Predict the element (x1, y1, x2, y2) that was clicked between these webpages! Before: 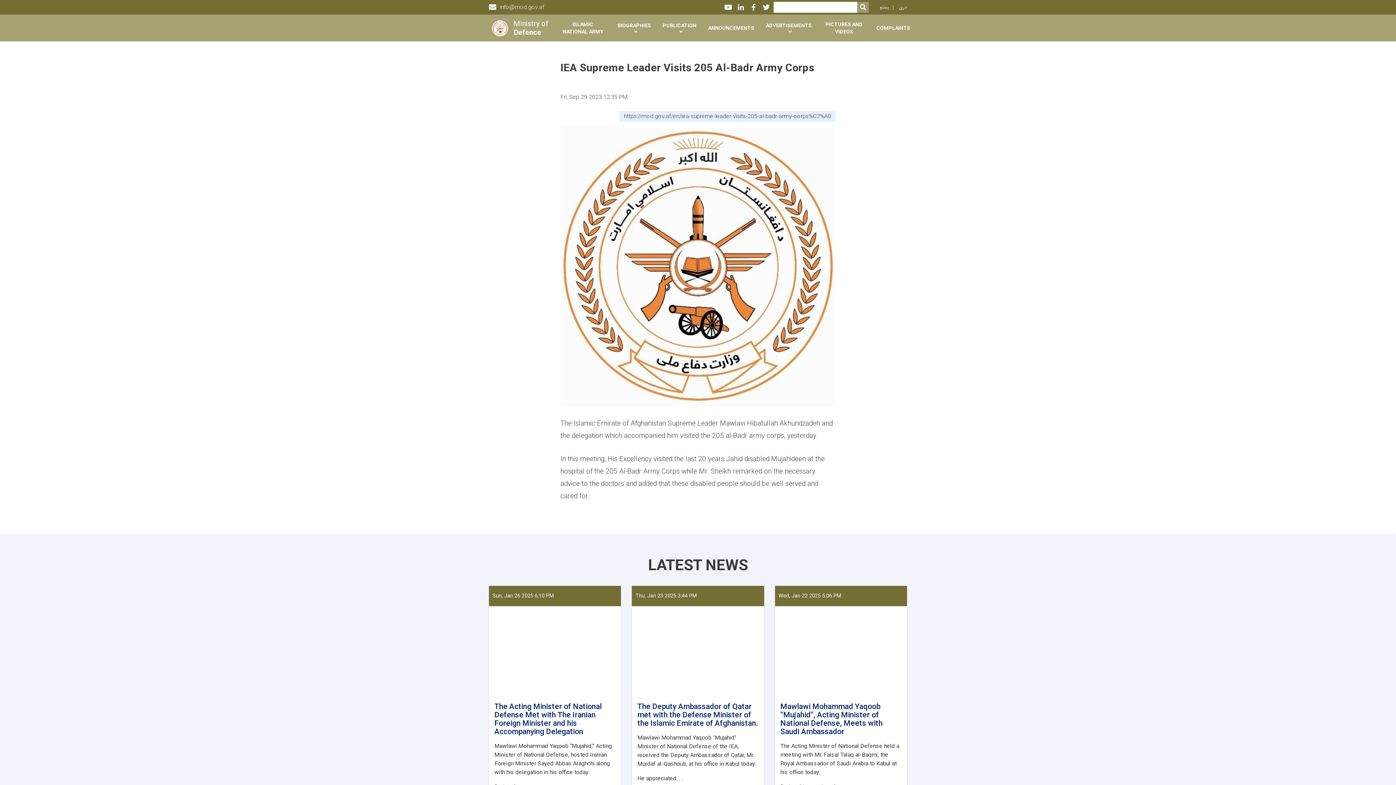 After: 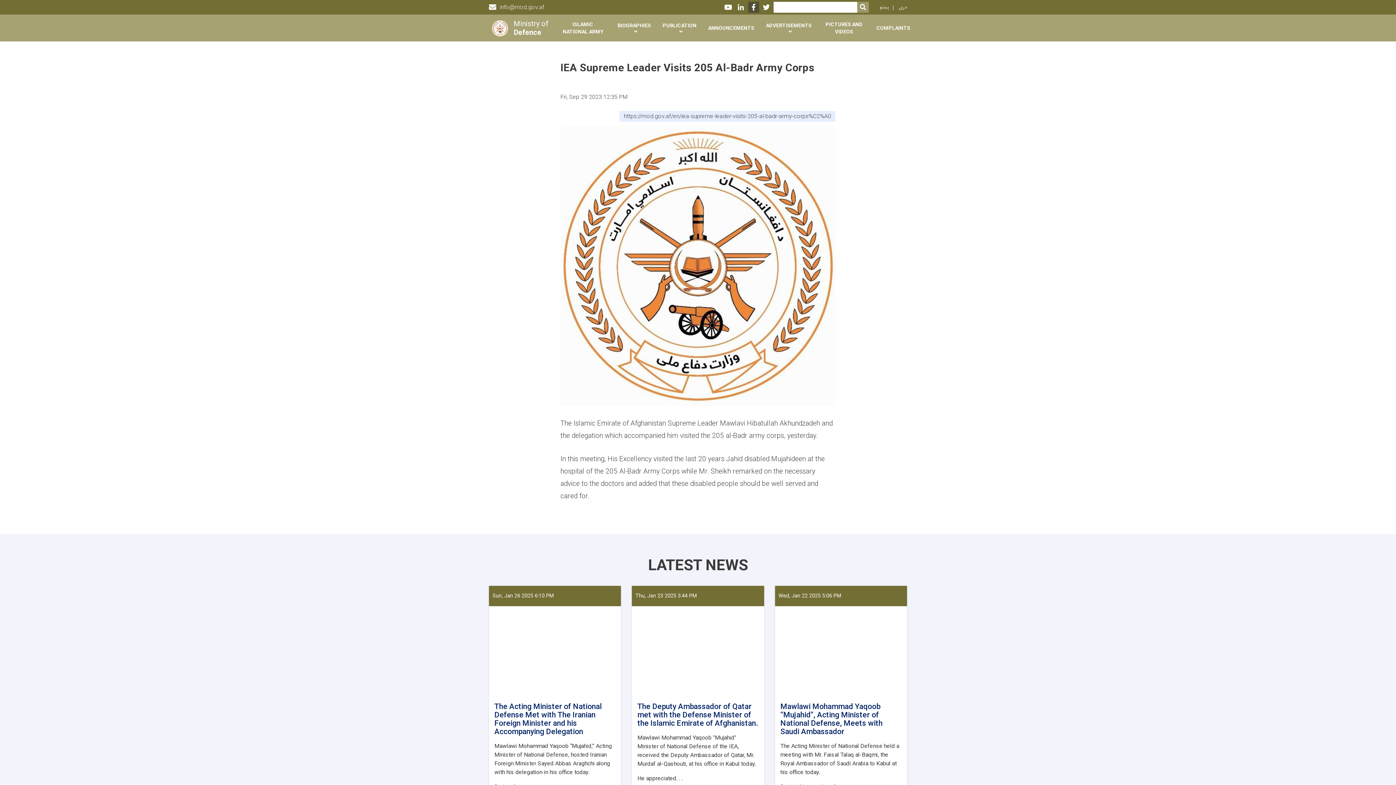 Action: label: Facebook bbox: (748, 1, 759, 12)